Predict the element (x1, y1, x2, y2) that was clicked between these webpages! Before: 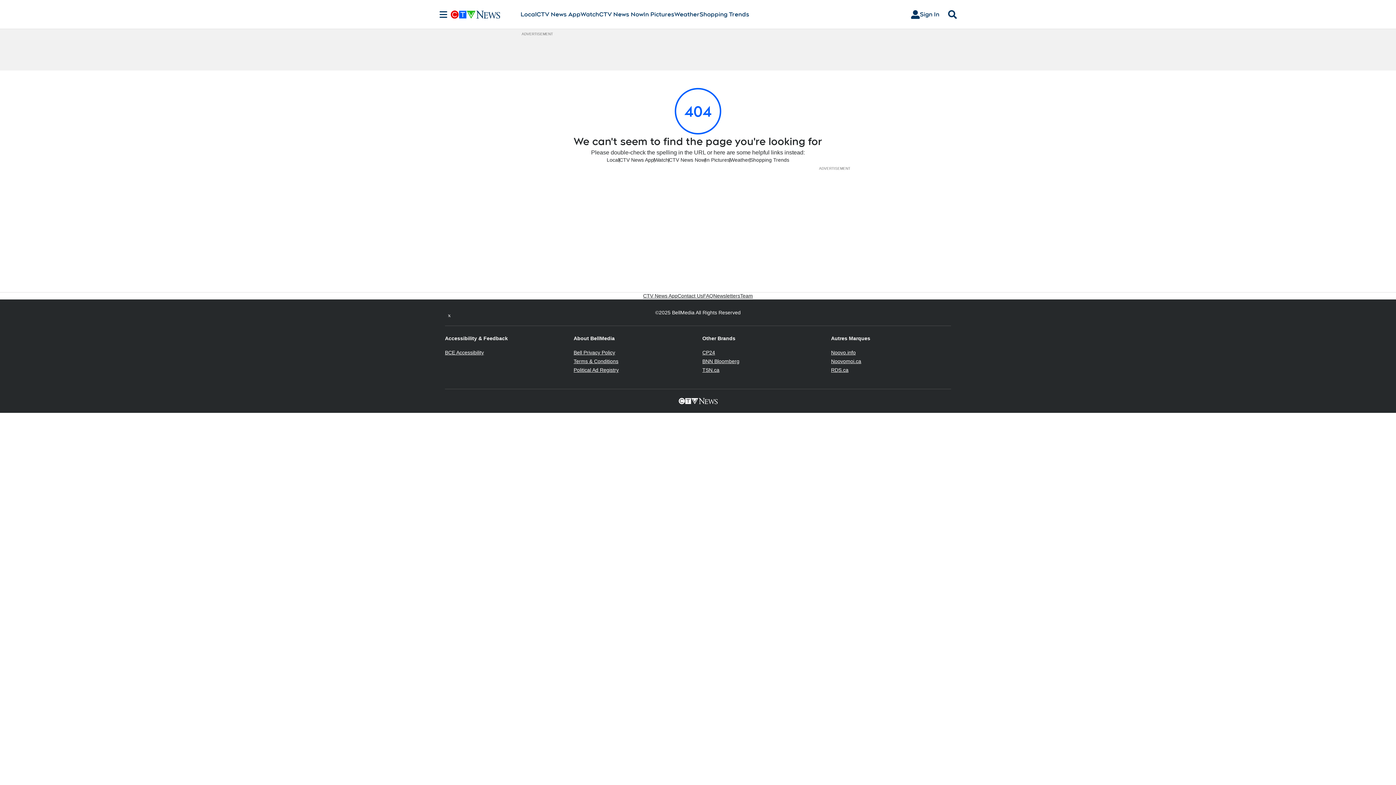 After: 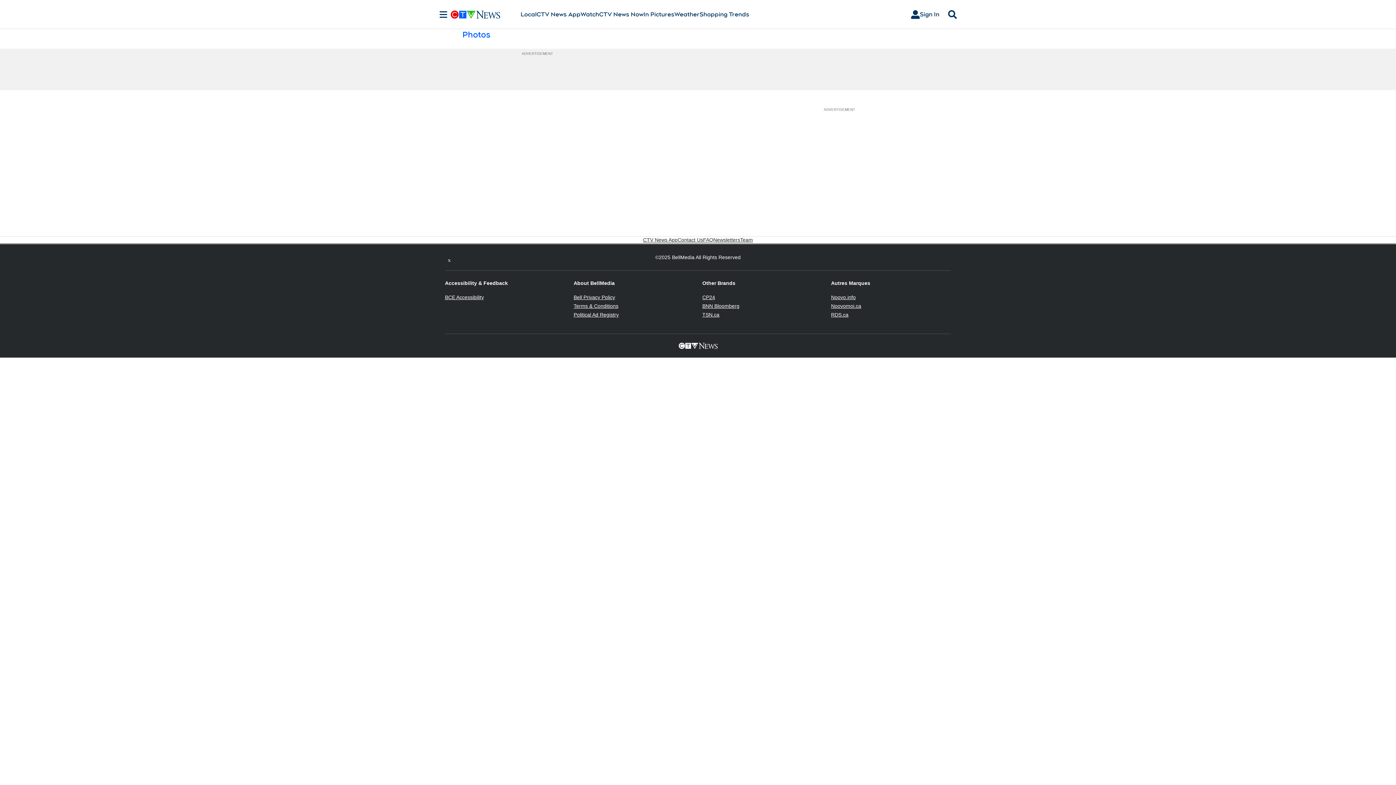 Action: bbox: (705, 156, 729, 163) label: In Pictures